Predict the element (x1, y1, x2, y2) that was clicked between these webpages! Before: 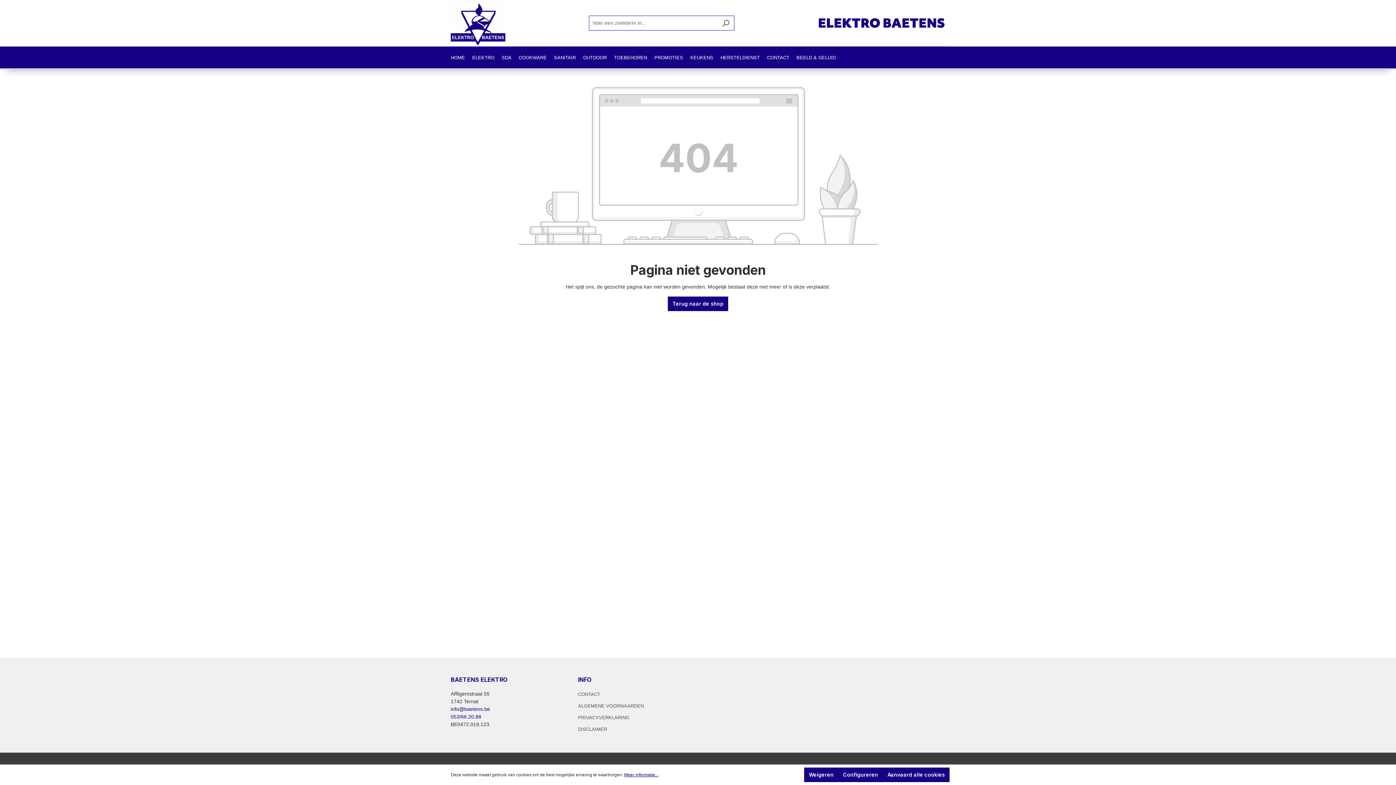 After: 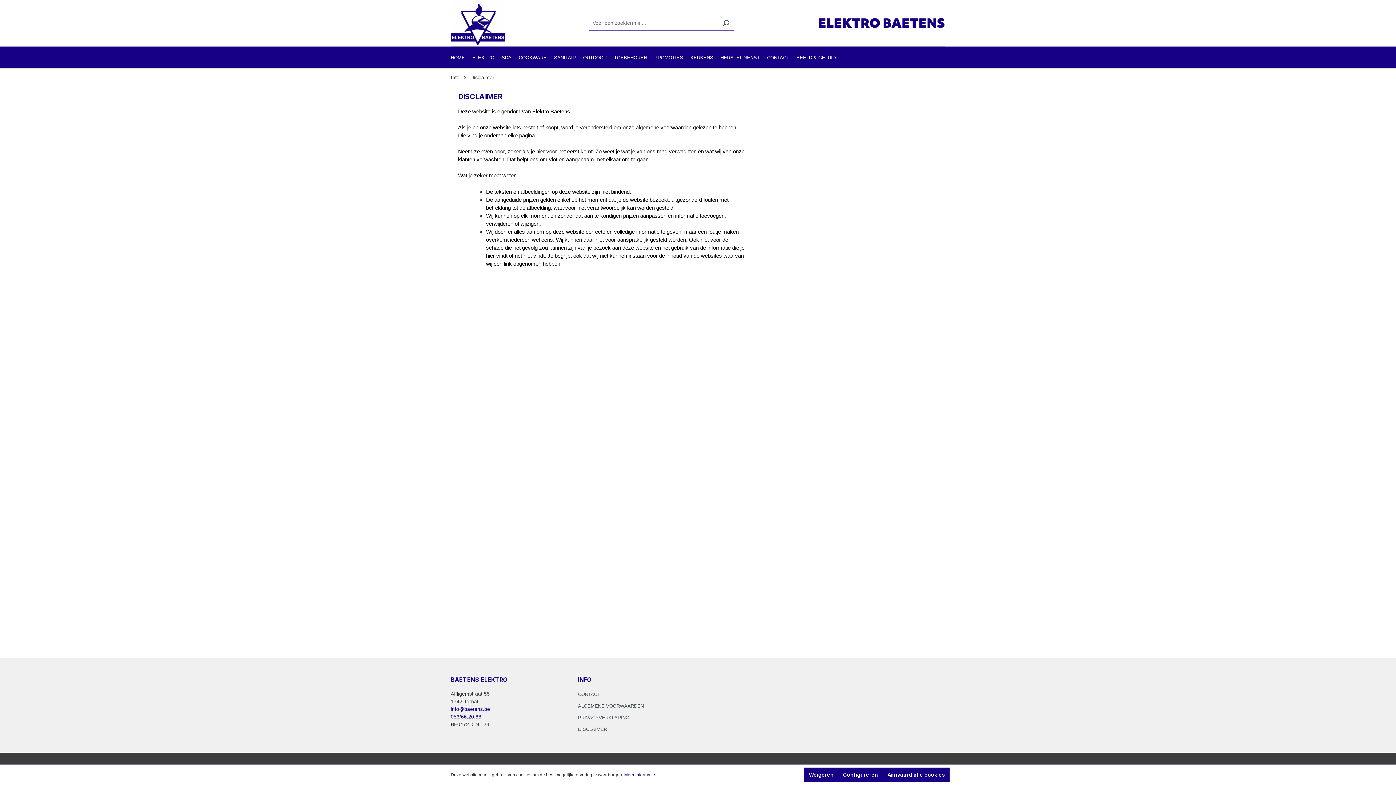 Action: label: DISCLAIMER bbox: (578, 726, 607, 732)